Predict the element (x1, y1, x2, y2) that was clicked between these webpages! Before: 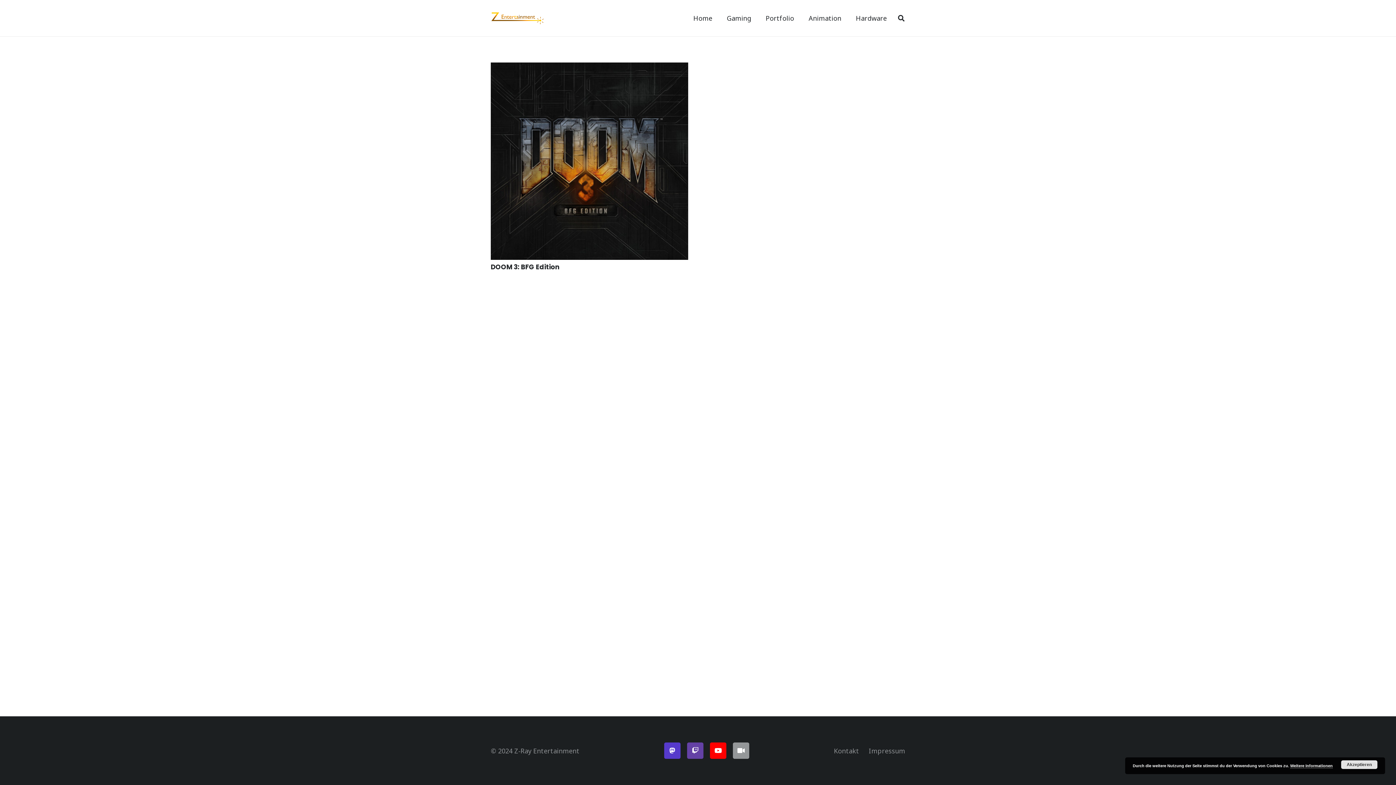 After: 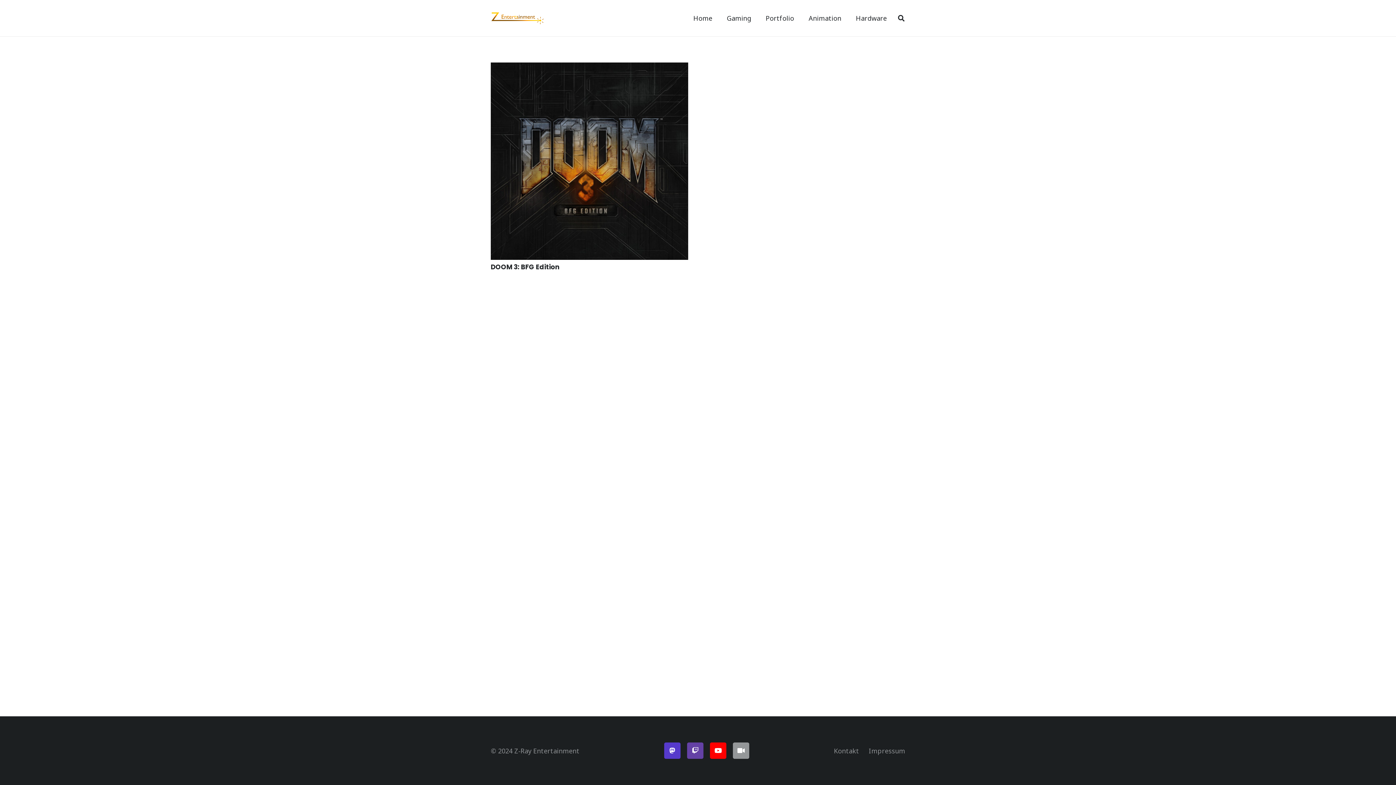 Action: bbox: (1341, 760, 1377, 769) label: Akzeptieren